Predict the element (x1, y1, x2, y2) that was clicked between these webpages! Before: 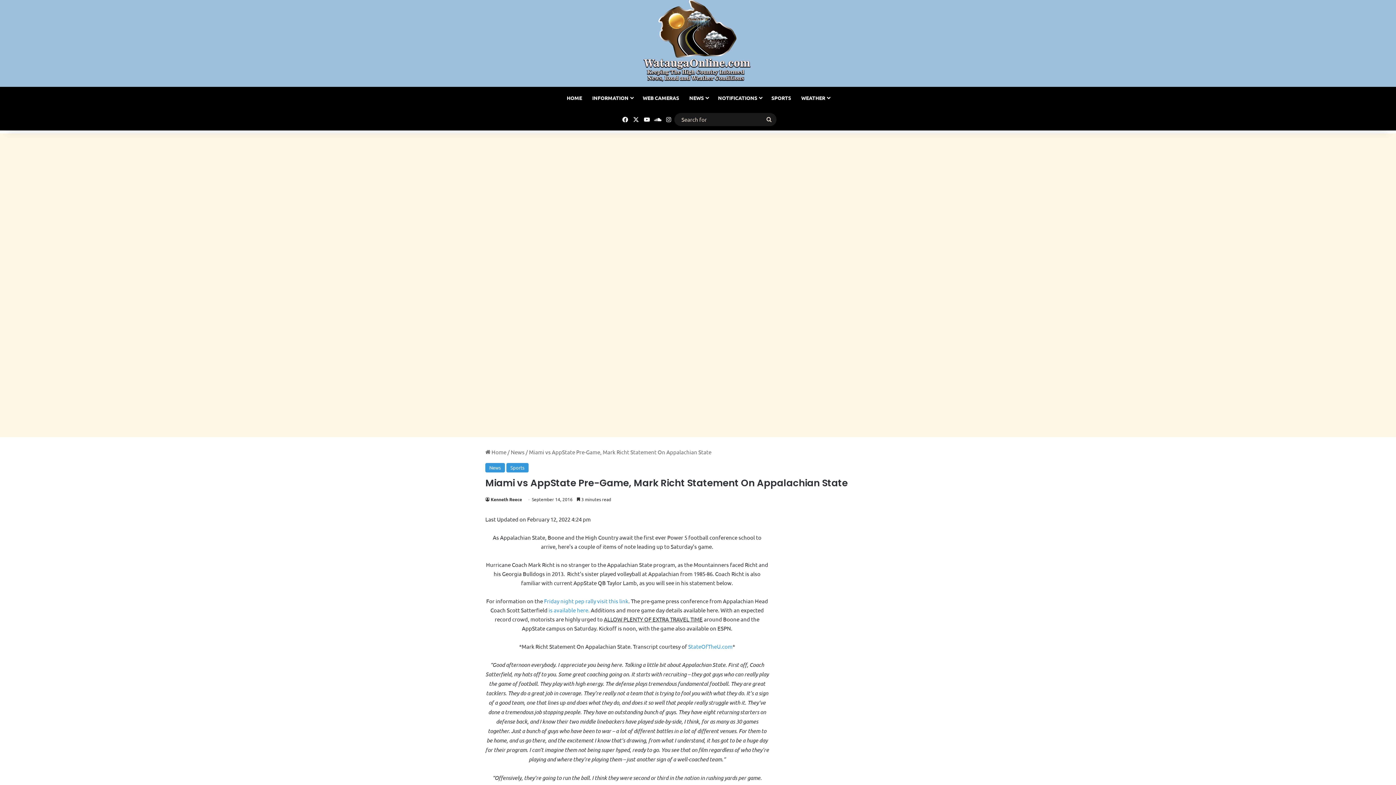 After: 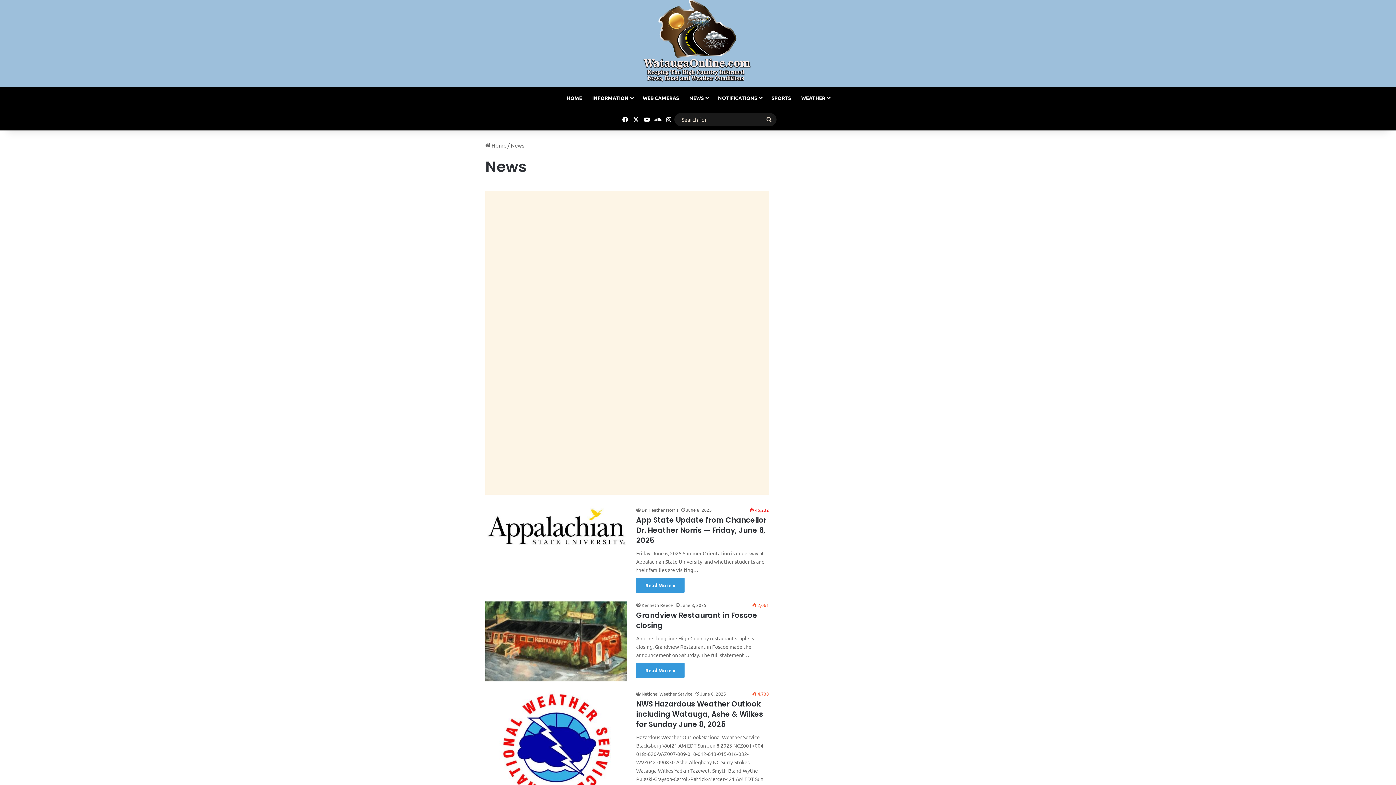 Action: label: News bbox: (485, 463, 505, 472)